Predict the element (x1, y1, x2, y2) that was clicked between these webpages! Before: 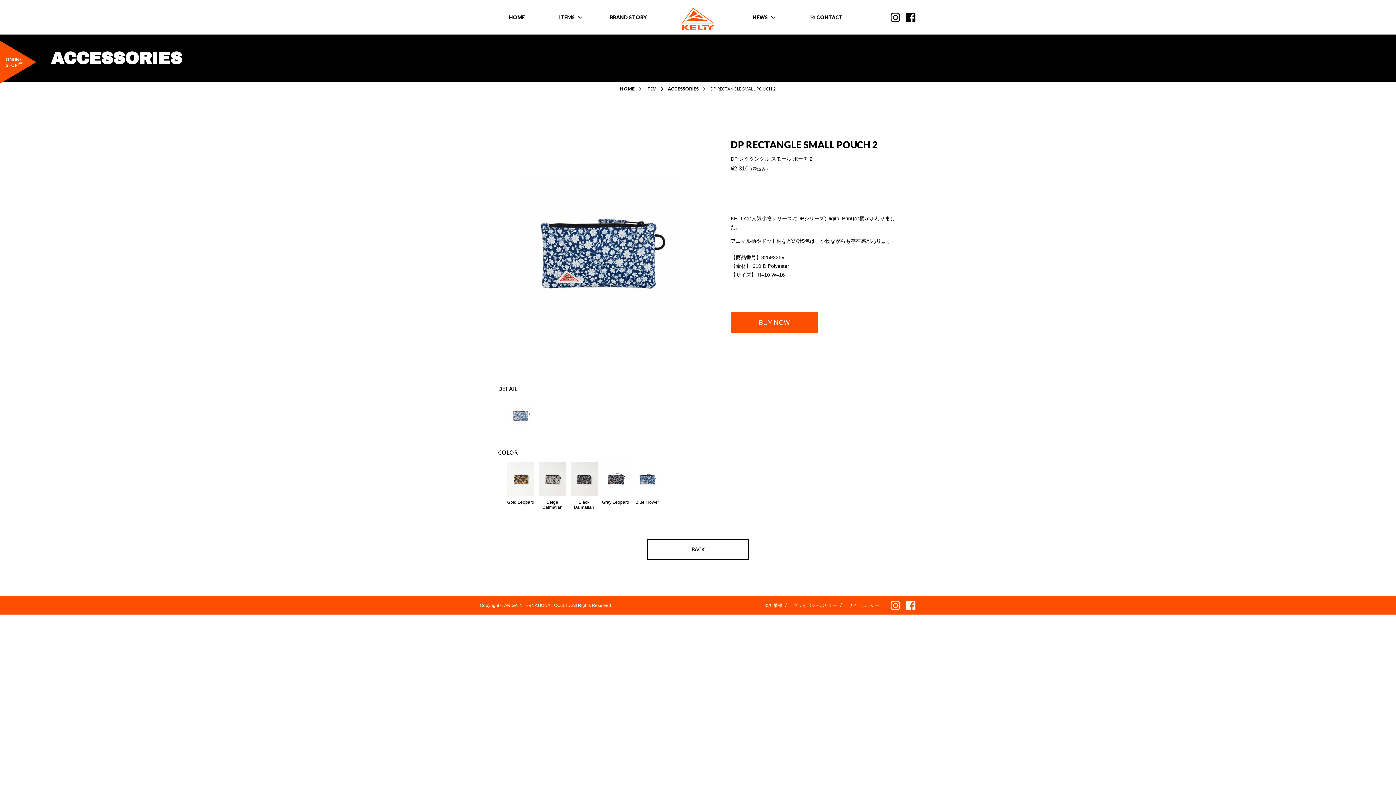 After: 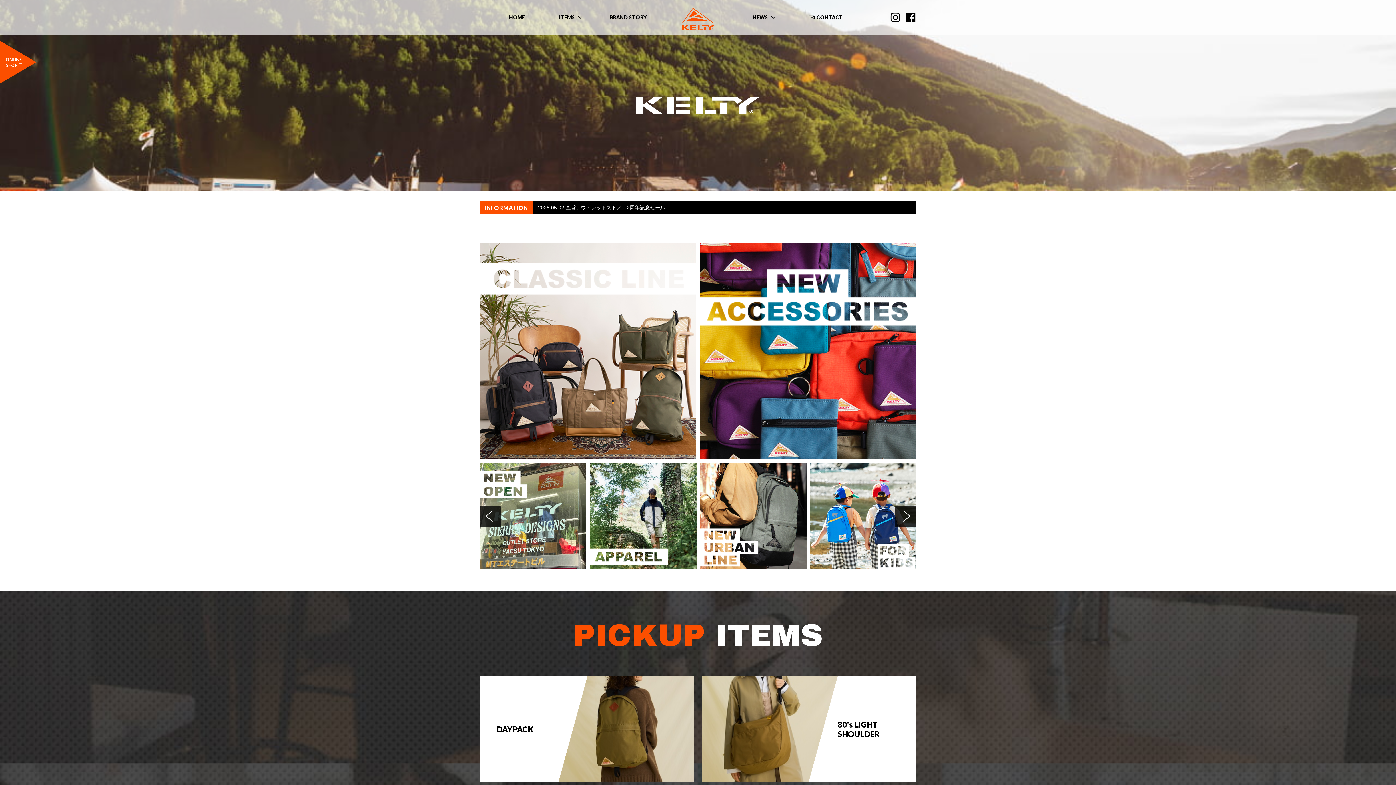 Action: bbox: (679, 0, 716, 34)